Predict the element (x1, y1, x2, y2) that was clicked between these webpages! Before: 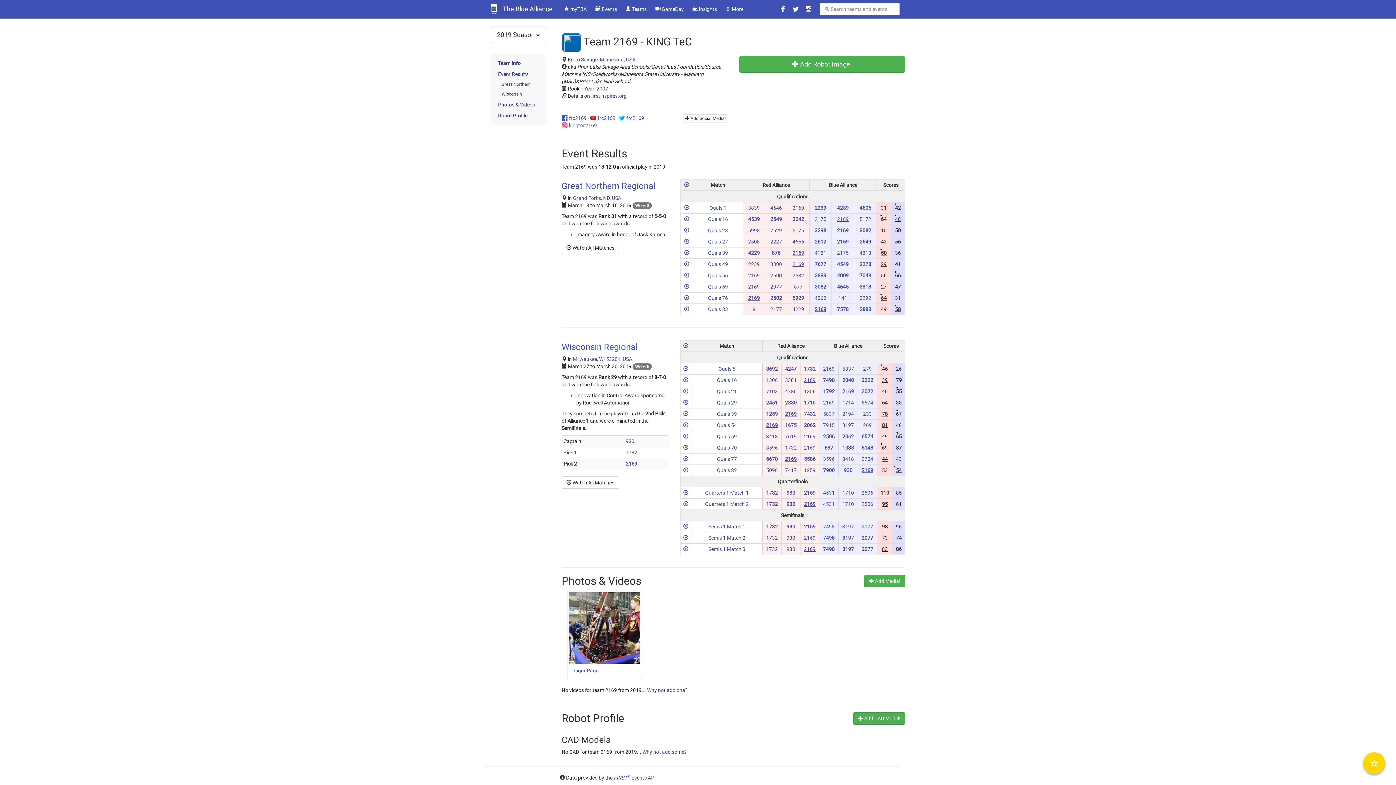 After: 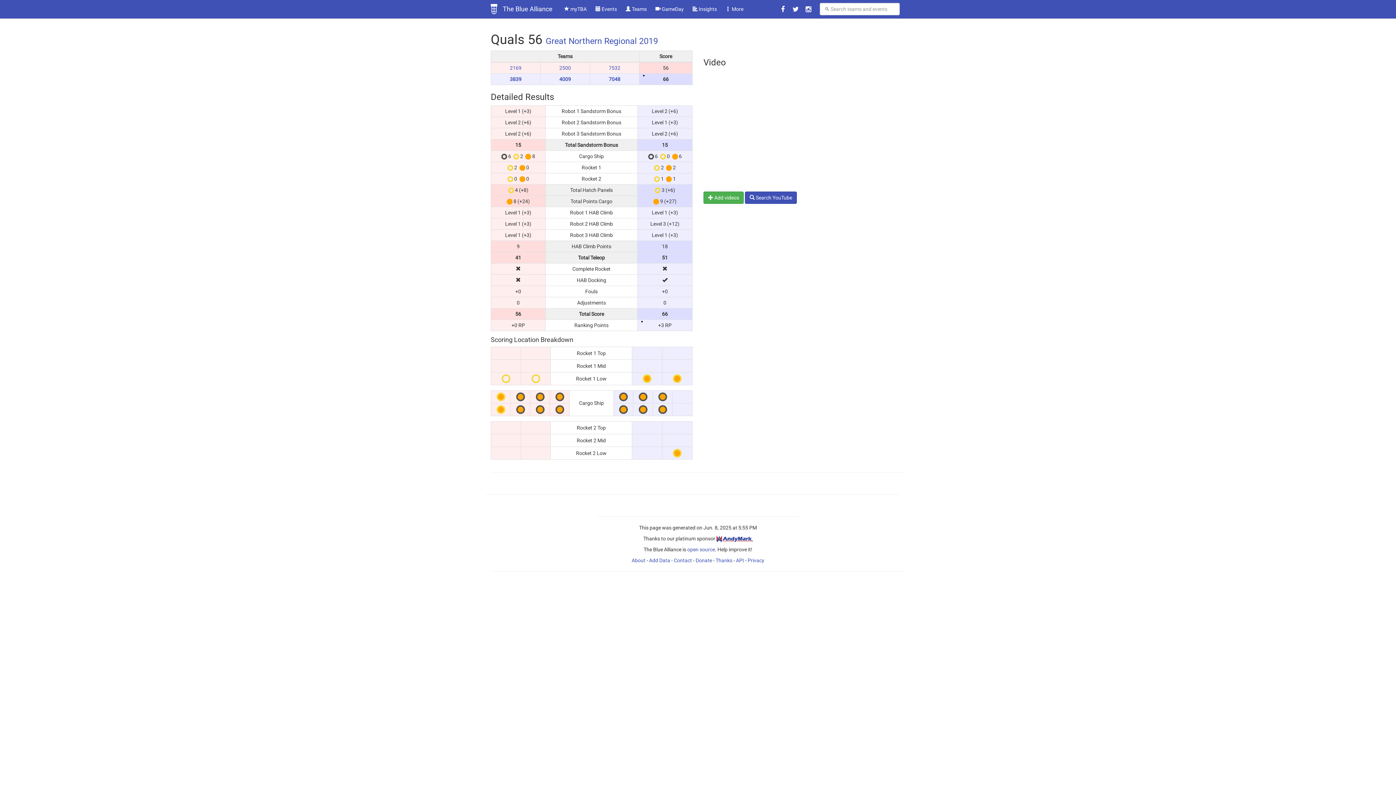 Action: bbox: (684, 272, 689, 278)